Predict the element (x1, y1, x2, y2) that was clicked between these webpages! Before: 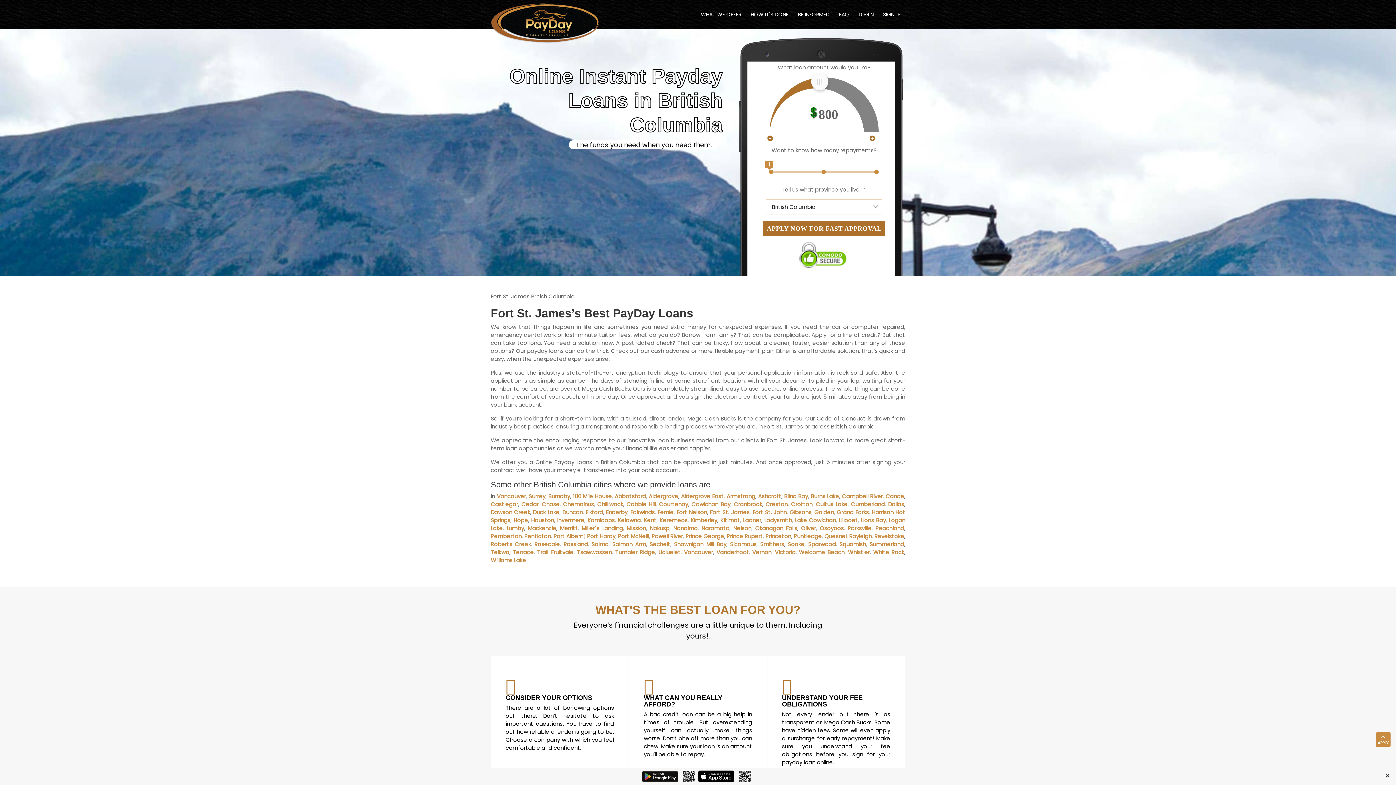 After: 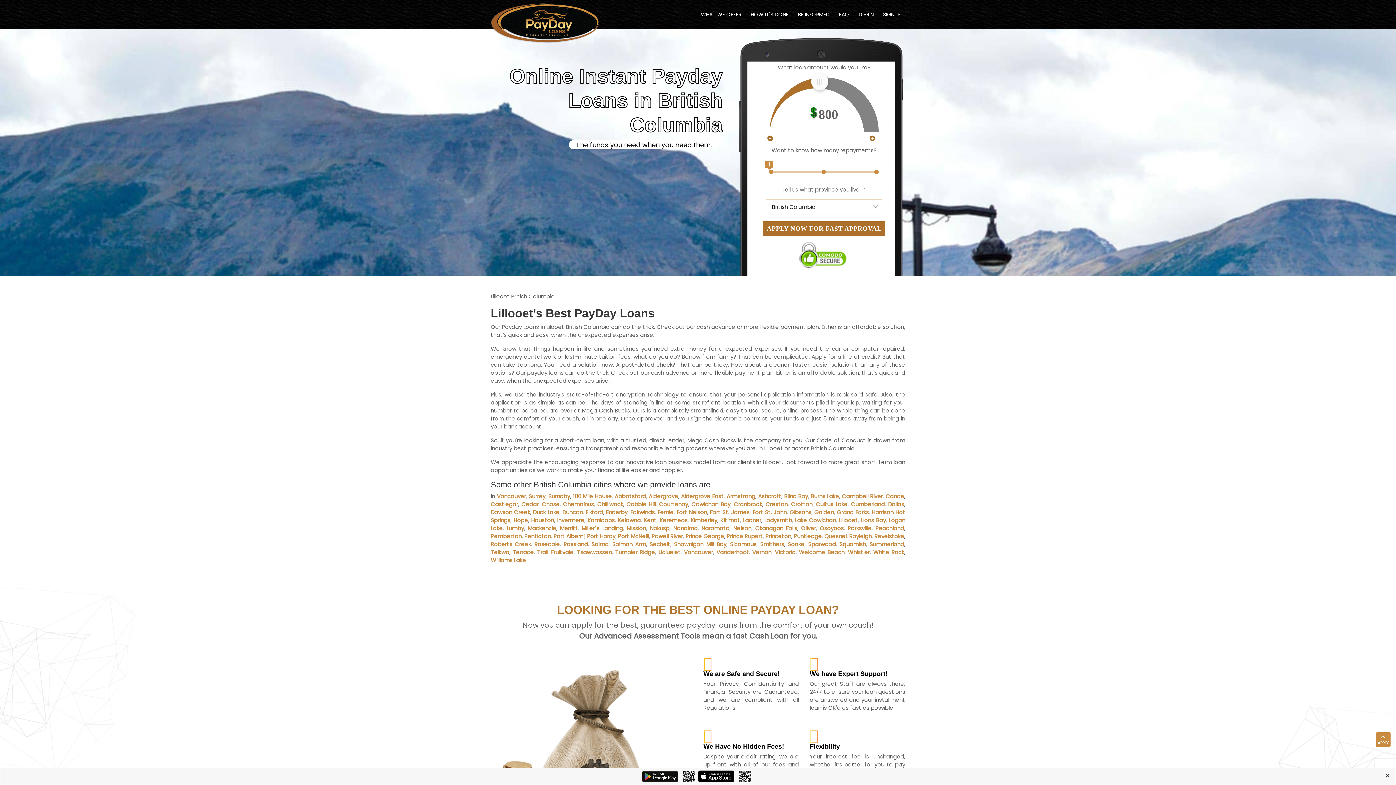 Action: bbox: (839, 516, 858, 524) label: Lillooet